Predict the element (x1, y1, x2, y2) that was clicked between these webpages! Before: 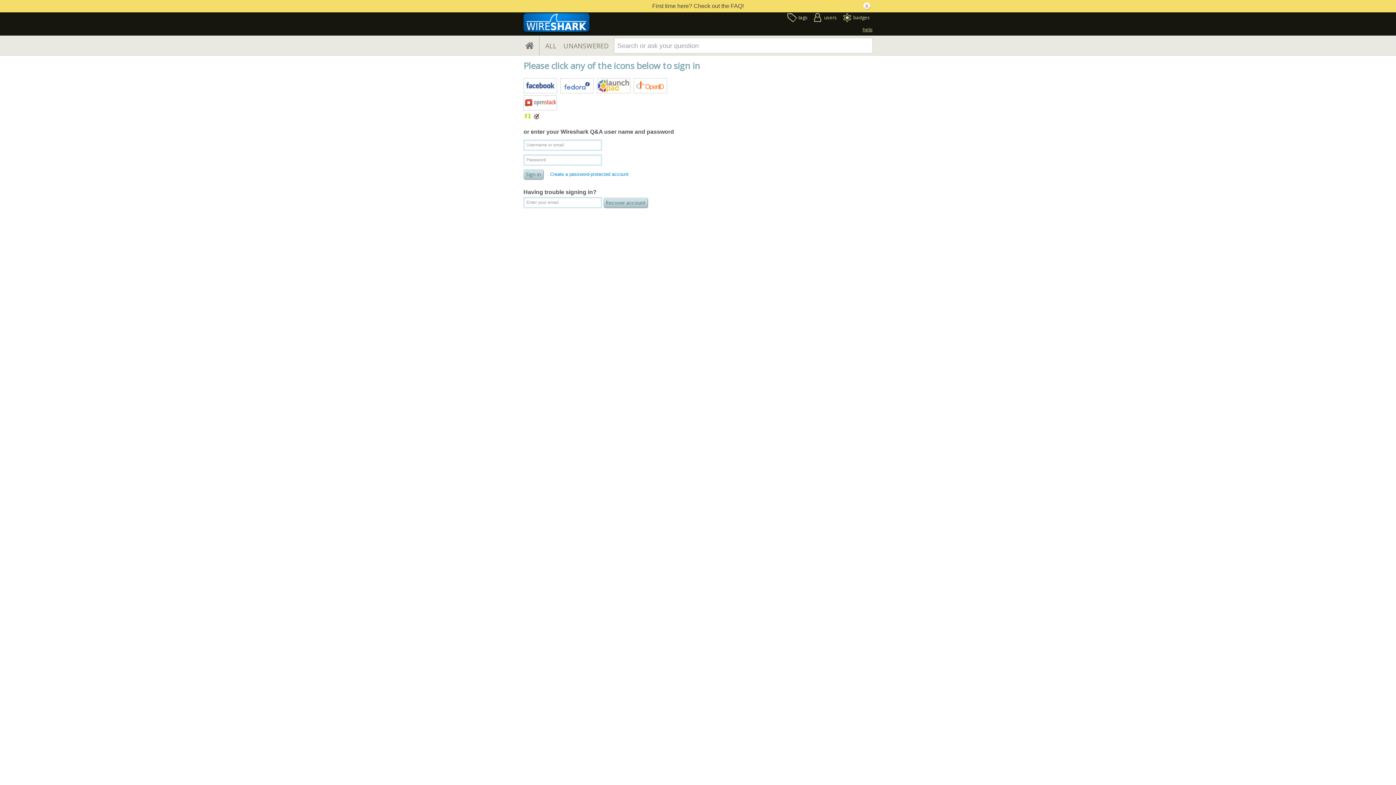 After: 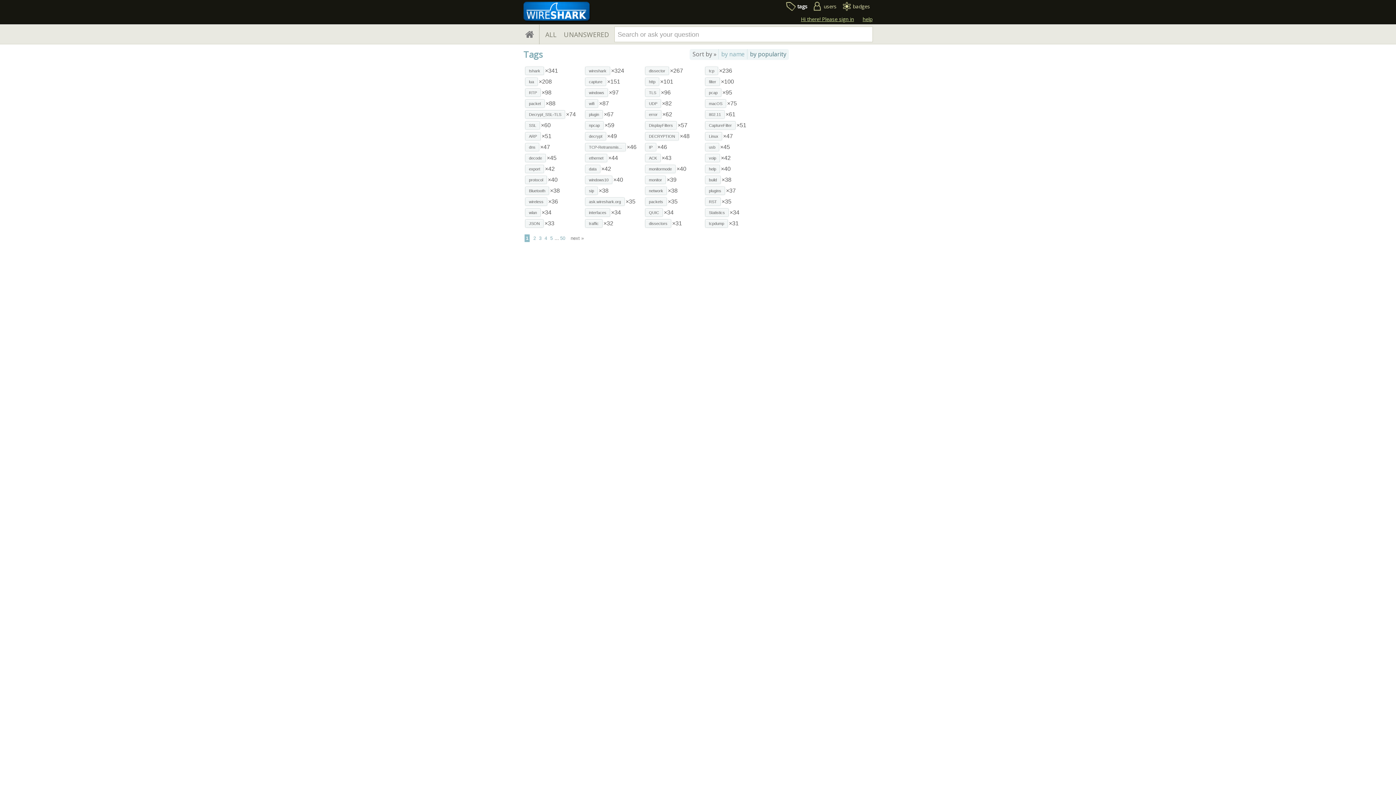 Action: label: tags bbox: (785, 13, 808, 25)